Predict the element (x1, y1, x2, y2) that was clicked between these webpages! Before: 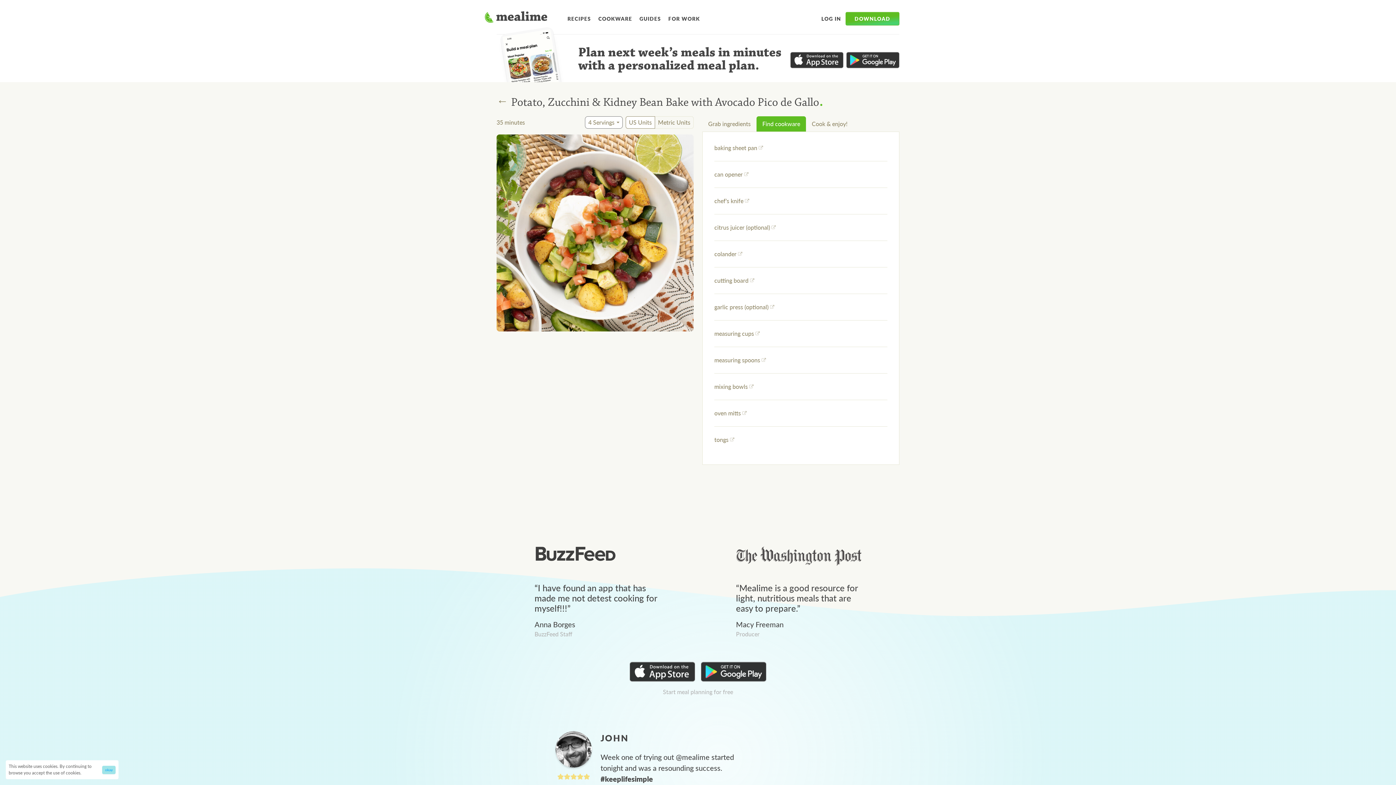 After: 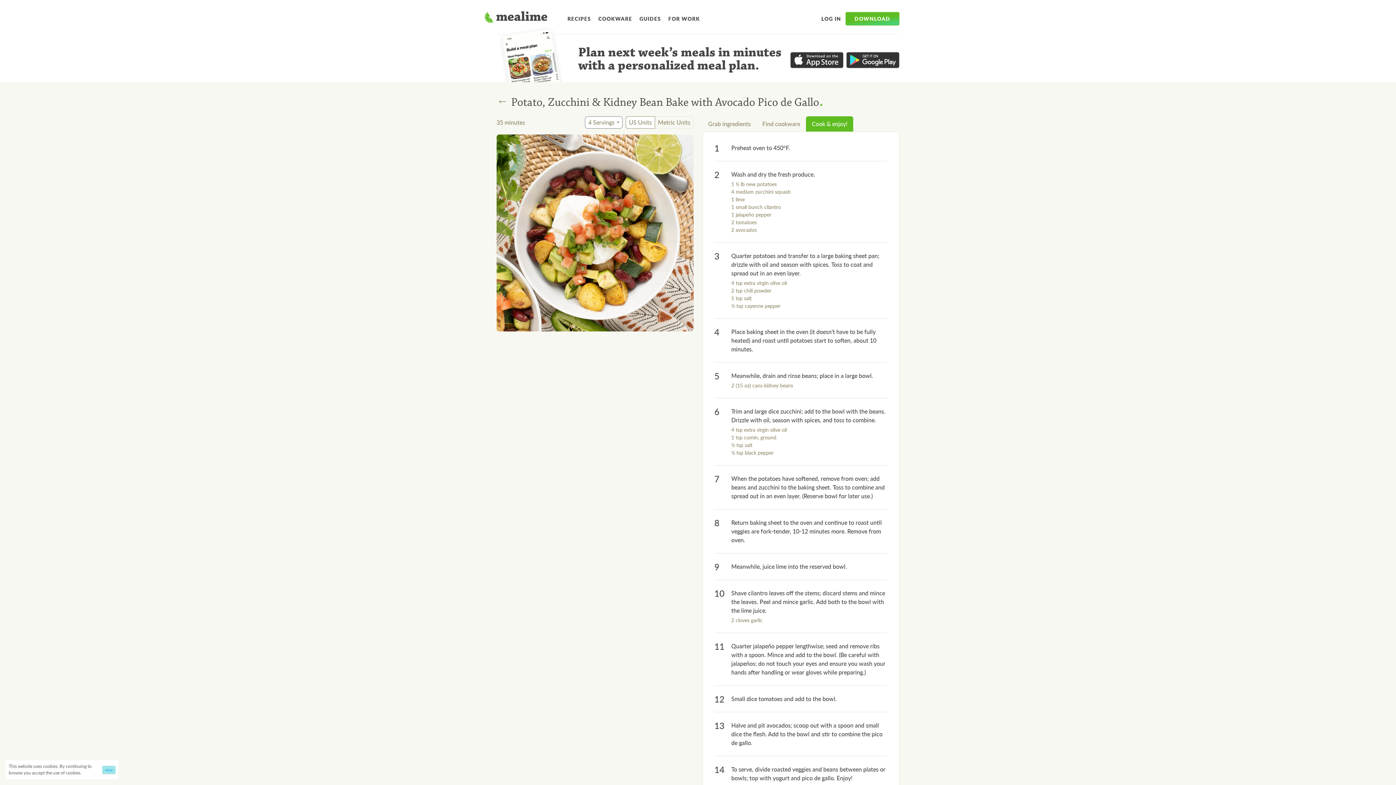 Action: label: Cook & enjoy! bbox: (806, 116, 853, 131)